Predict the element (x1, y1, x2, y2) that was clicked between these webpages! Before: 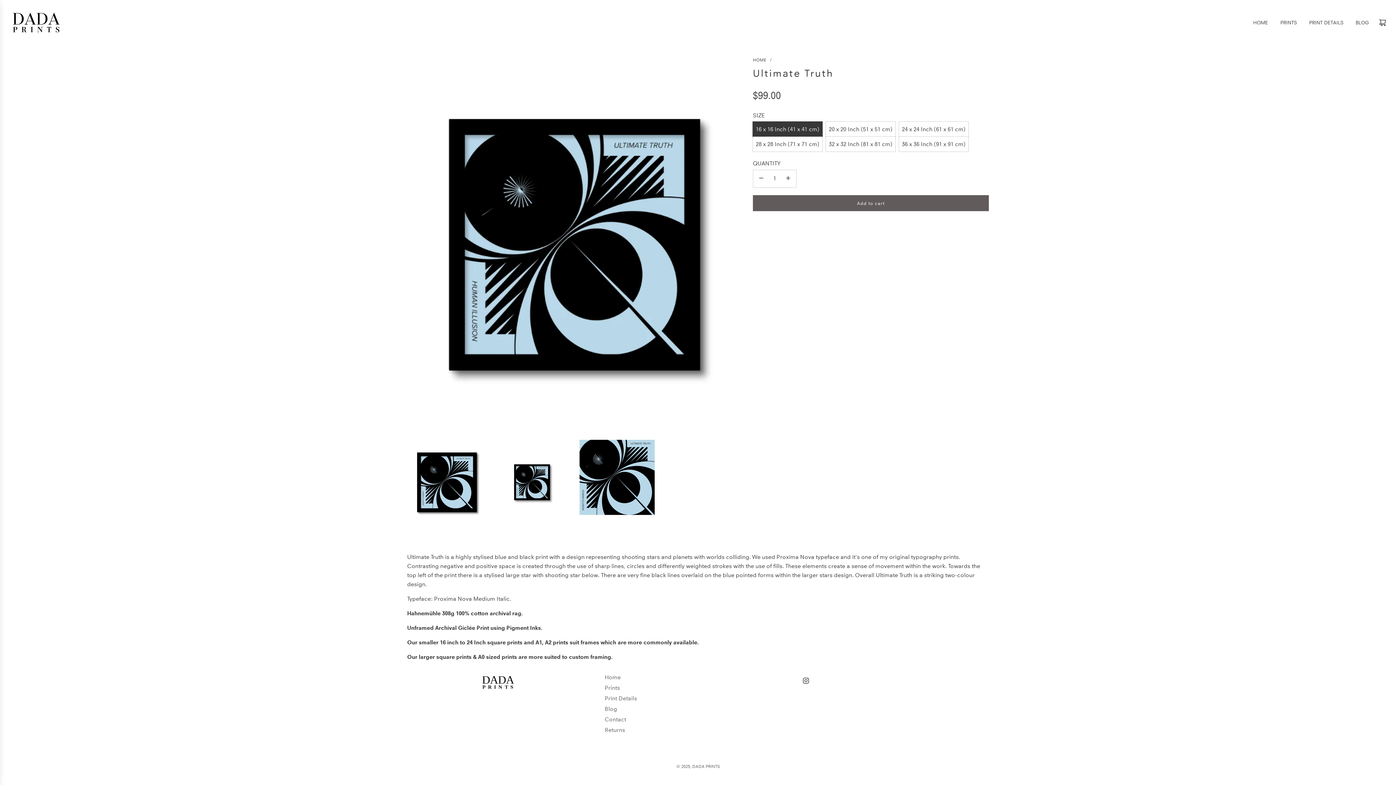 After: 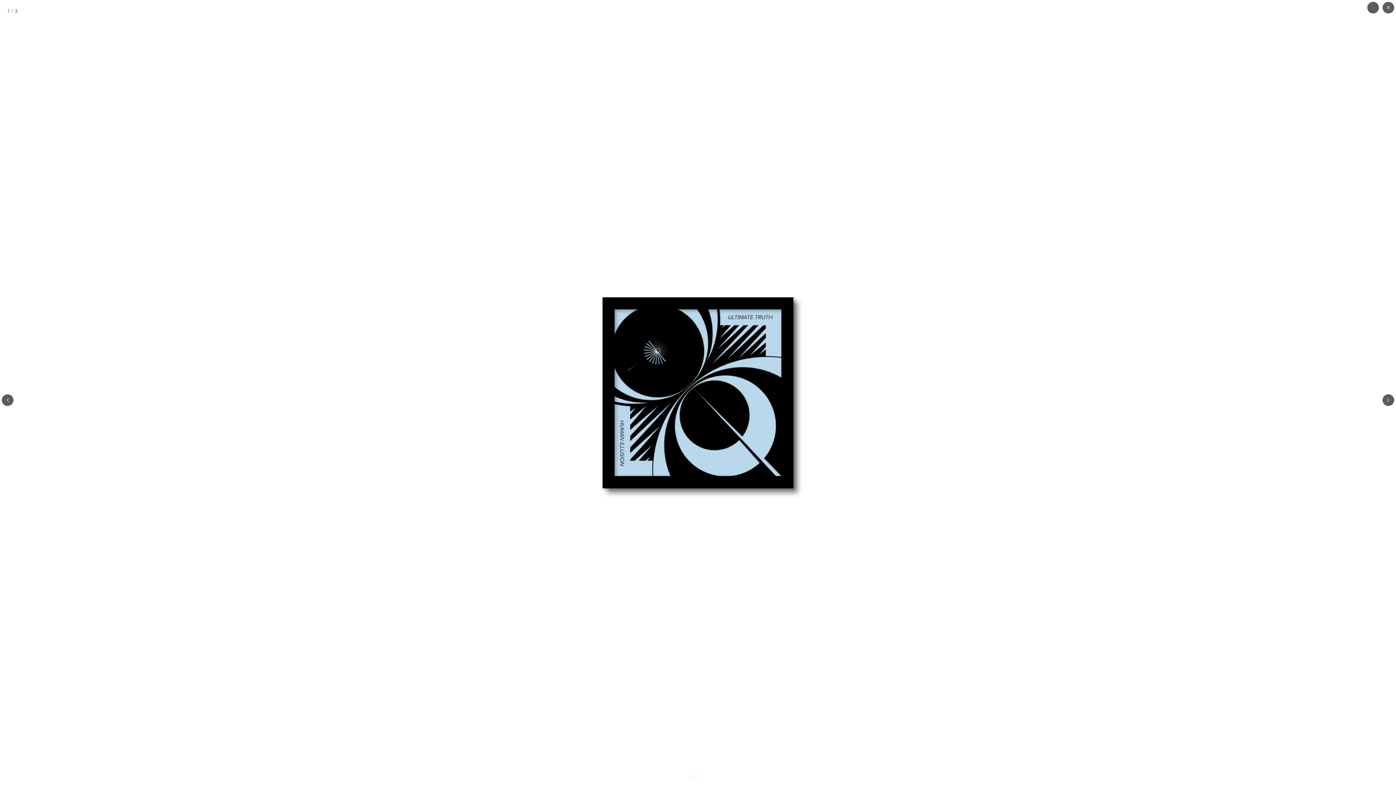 Action: bbox: (407, 427, 742, 434)